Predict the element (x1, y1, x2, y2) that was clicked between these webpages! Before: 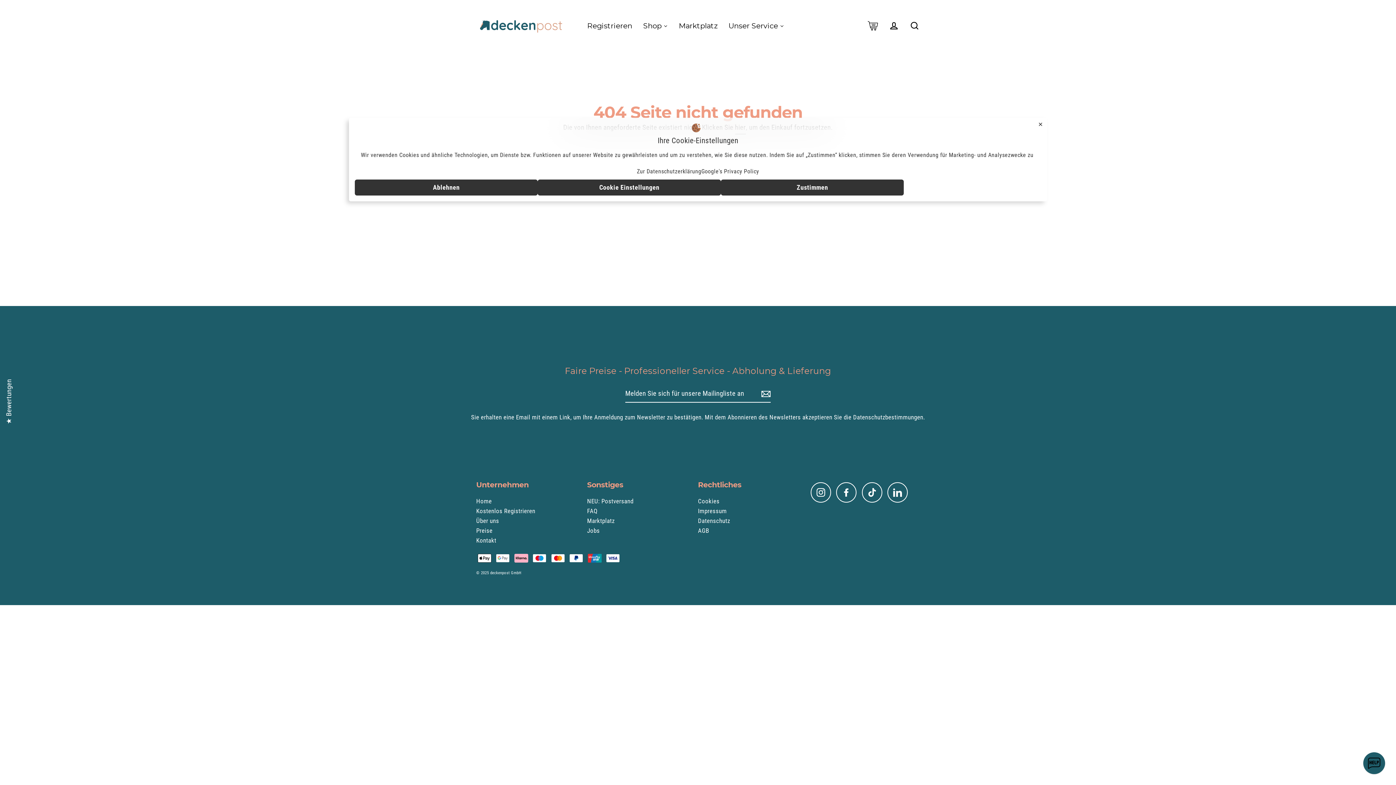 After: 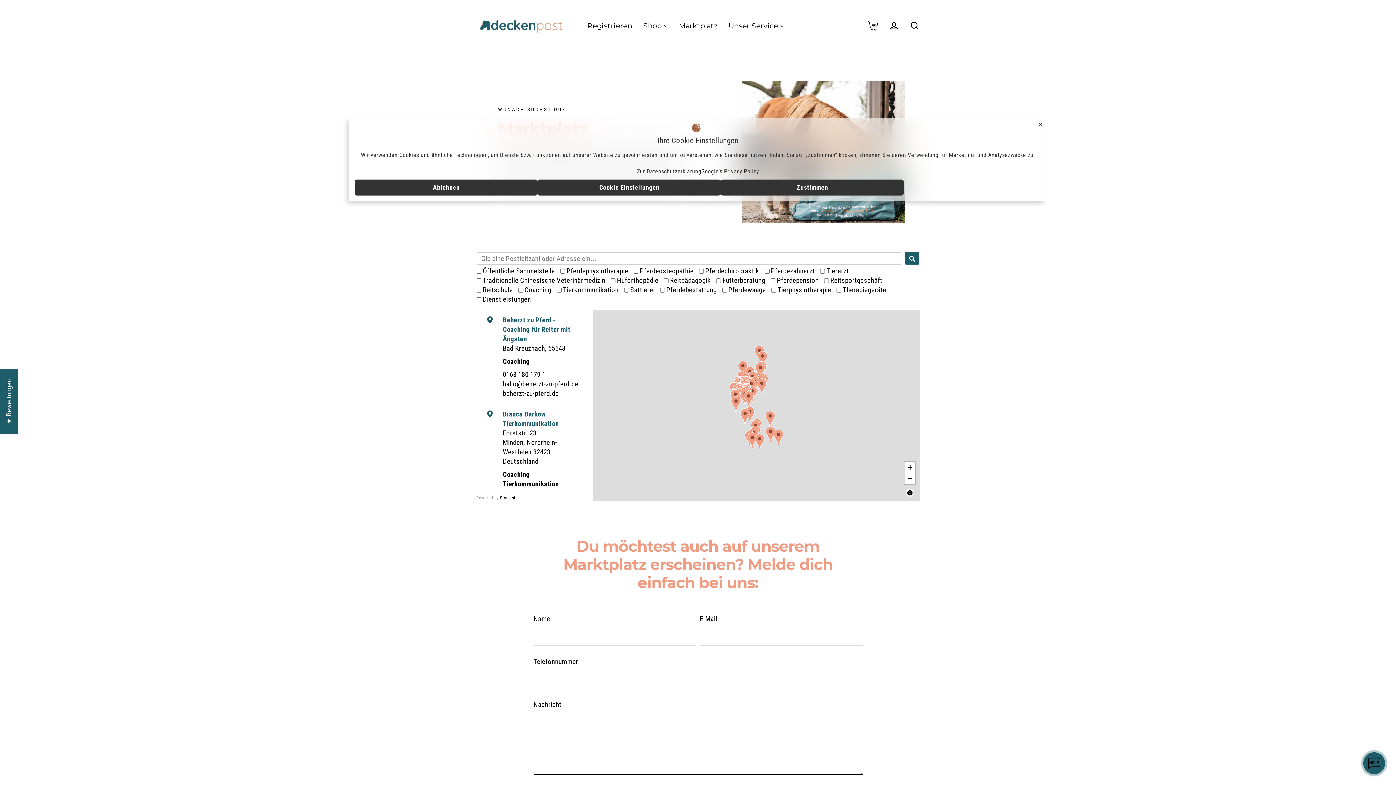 Action: label: Marktplatz bbox: (673, 16, 723, 34)